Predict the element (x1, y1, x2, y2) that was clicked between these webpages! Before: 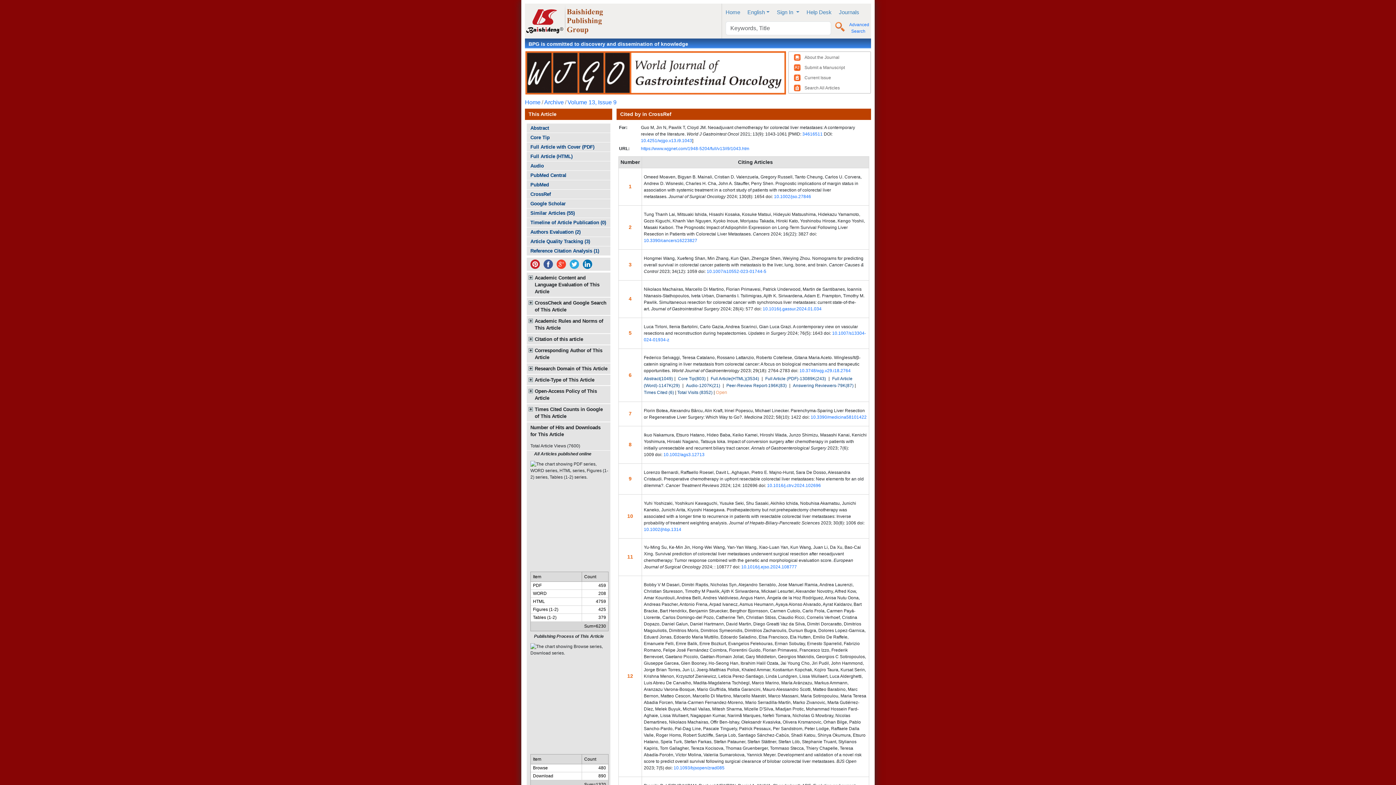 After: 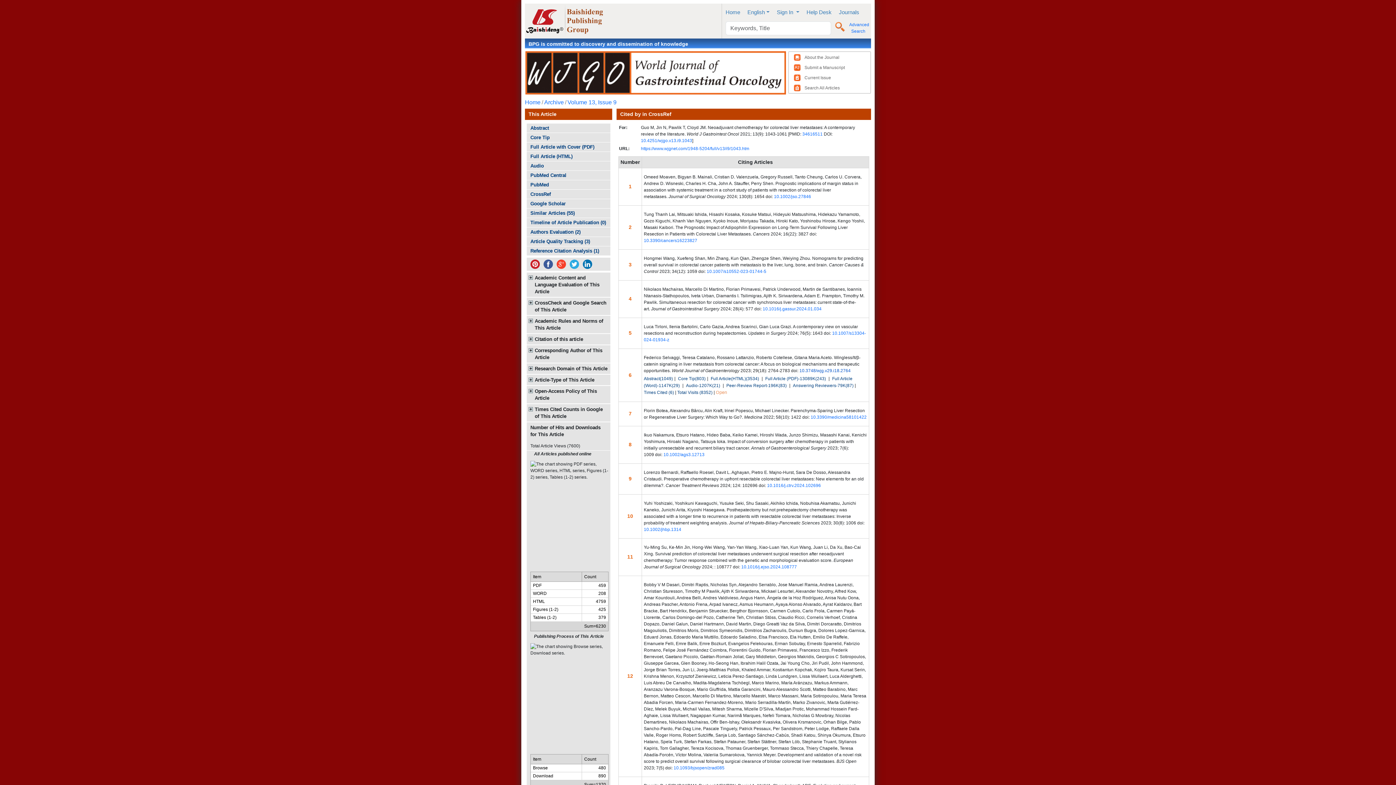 Action: label: 10.3748/wjg.v29.i18.2764 bbox: (799, 368, 850, 373)